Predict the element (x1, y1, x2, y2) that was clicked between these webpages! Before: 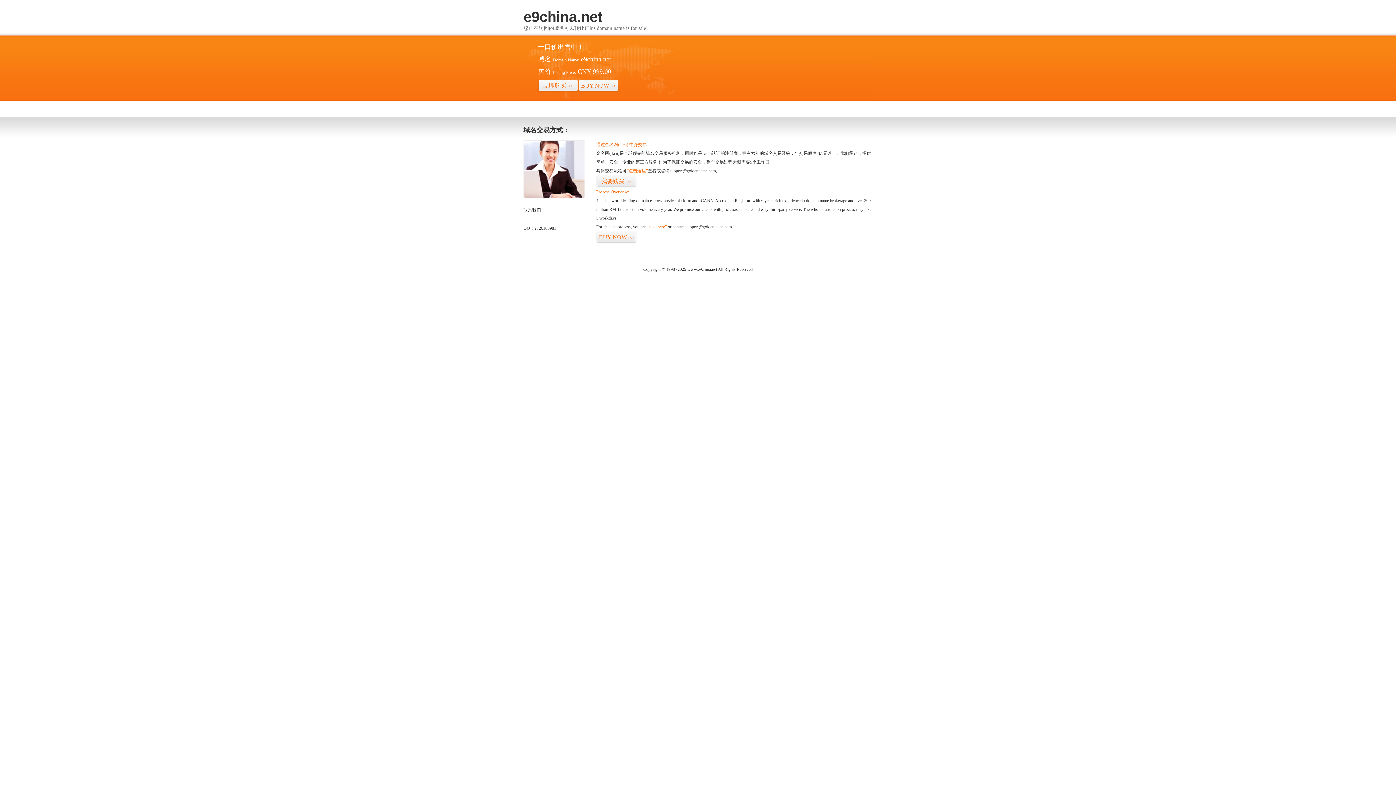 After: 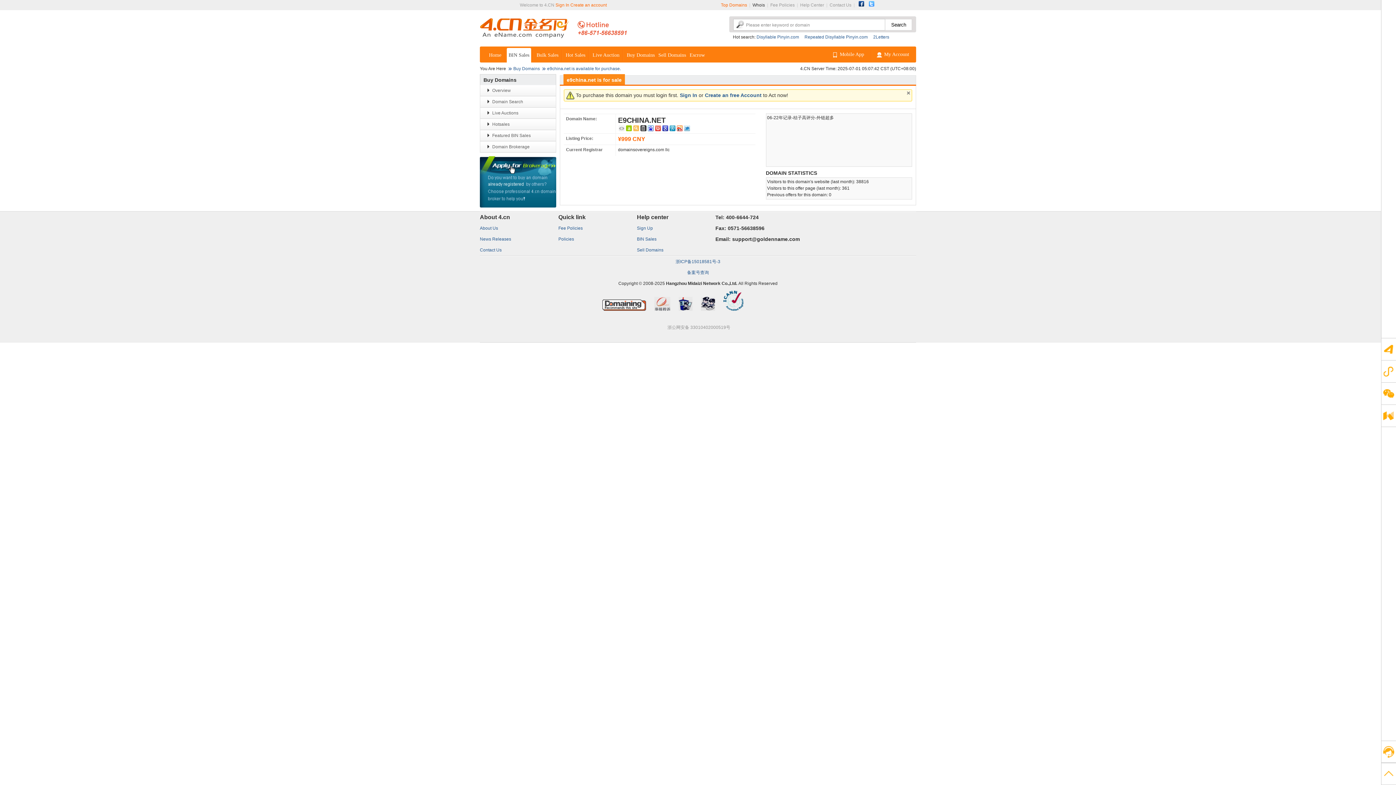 Action: bbox: (626, 168, 648, 173) label: “点击这里”